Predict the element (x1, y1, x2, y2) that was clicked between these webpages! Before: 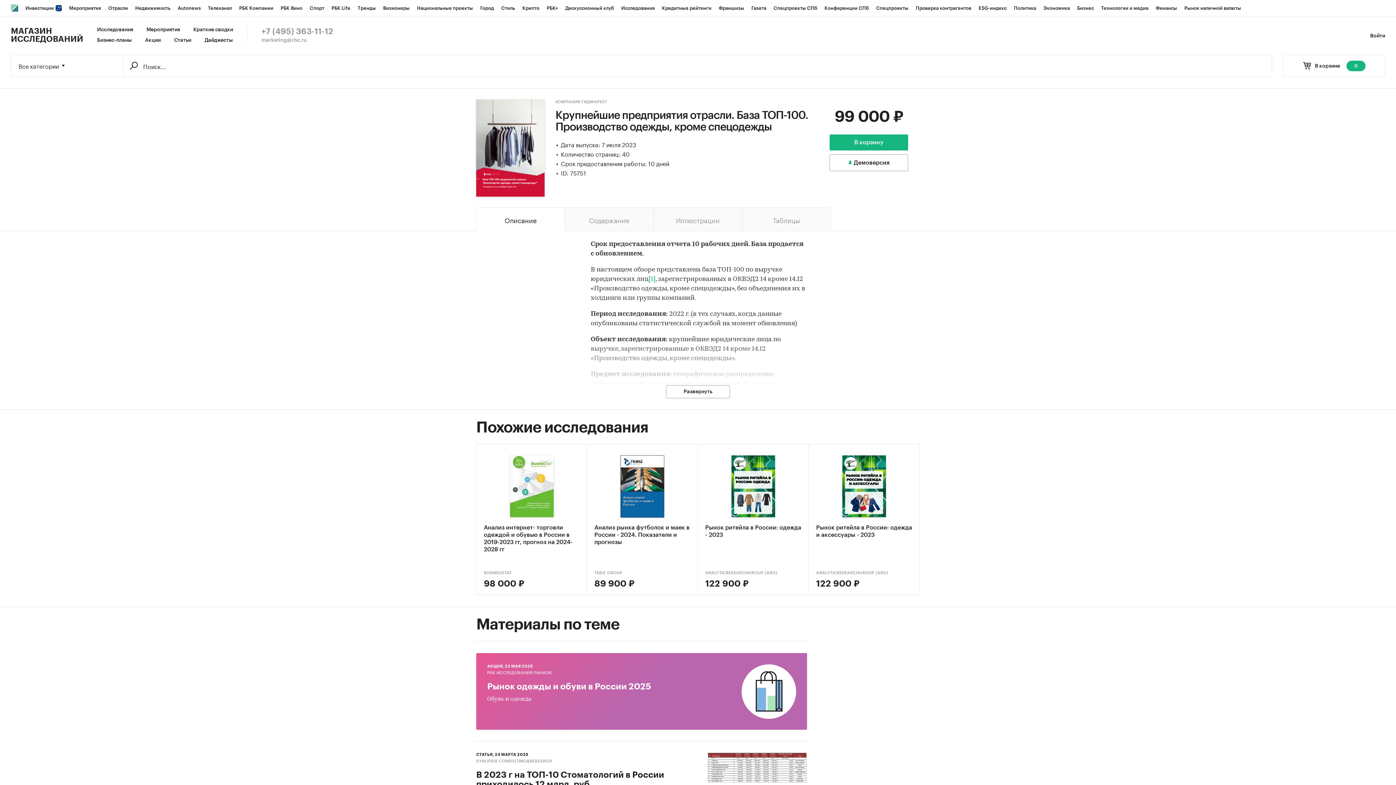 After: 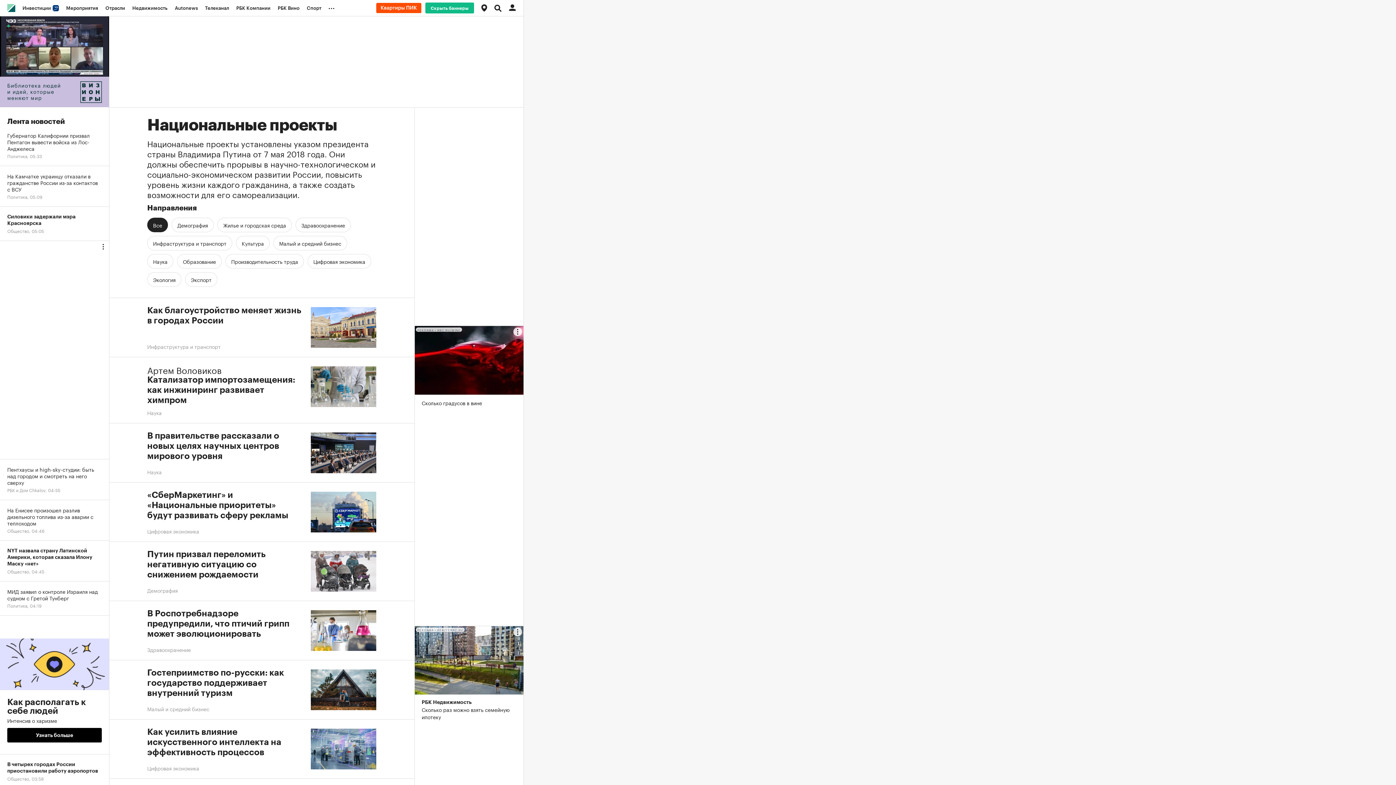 Action: bbox: (413, 0, 476, 16) label: Национальные проекты